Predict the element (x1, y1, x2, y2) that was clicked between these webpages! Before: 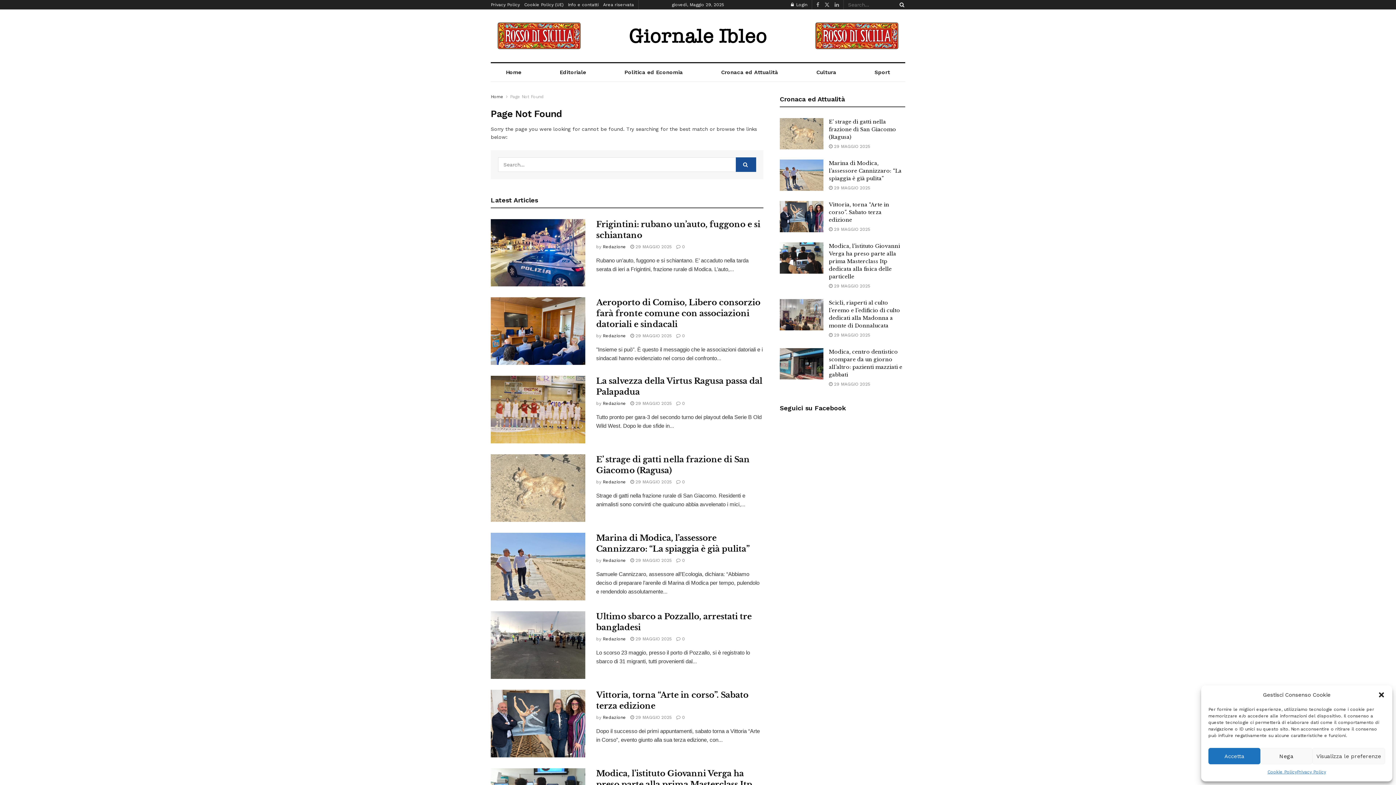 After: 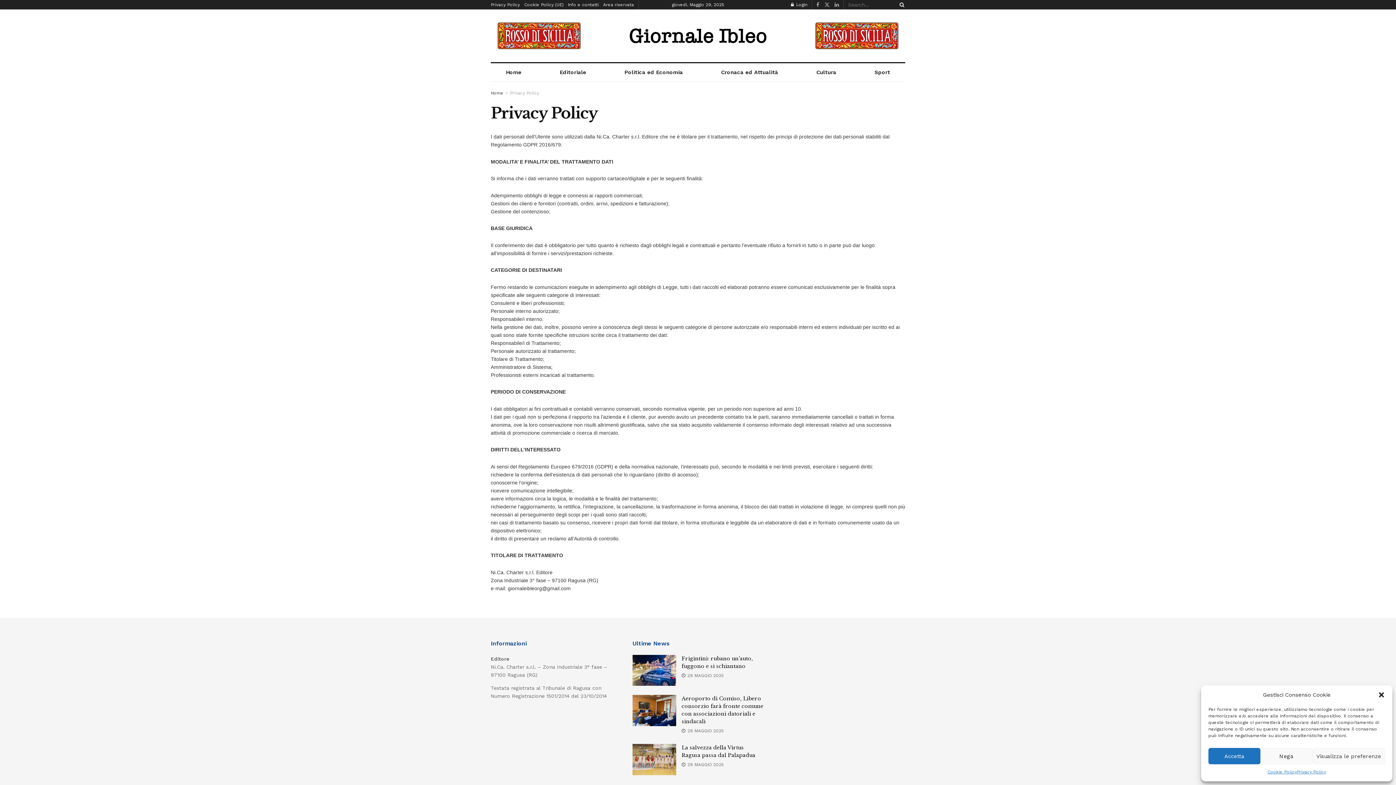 Action: label: Privacy Policy bbox: (1297, 768, 1326, 776)